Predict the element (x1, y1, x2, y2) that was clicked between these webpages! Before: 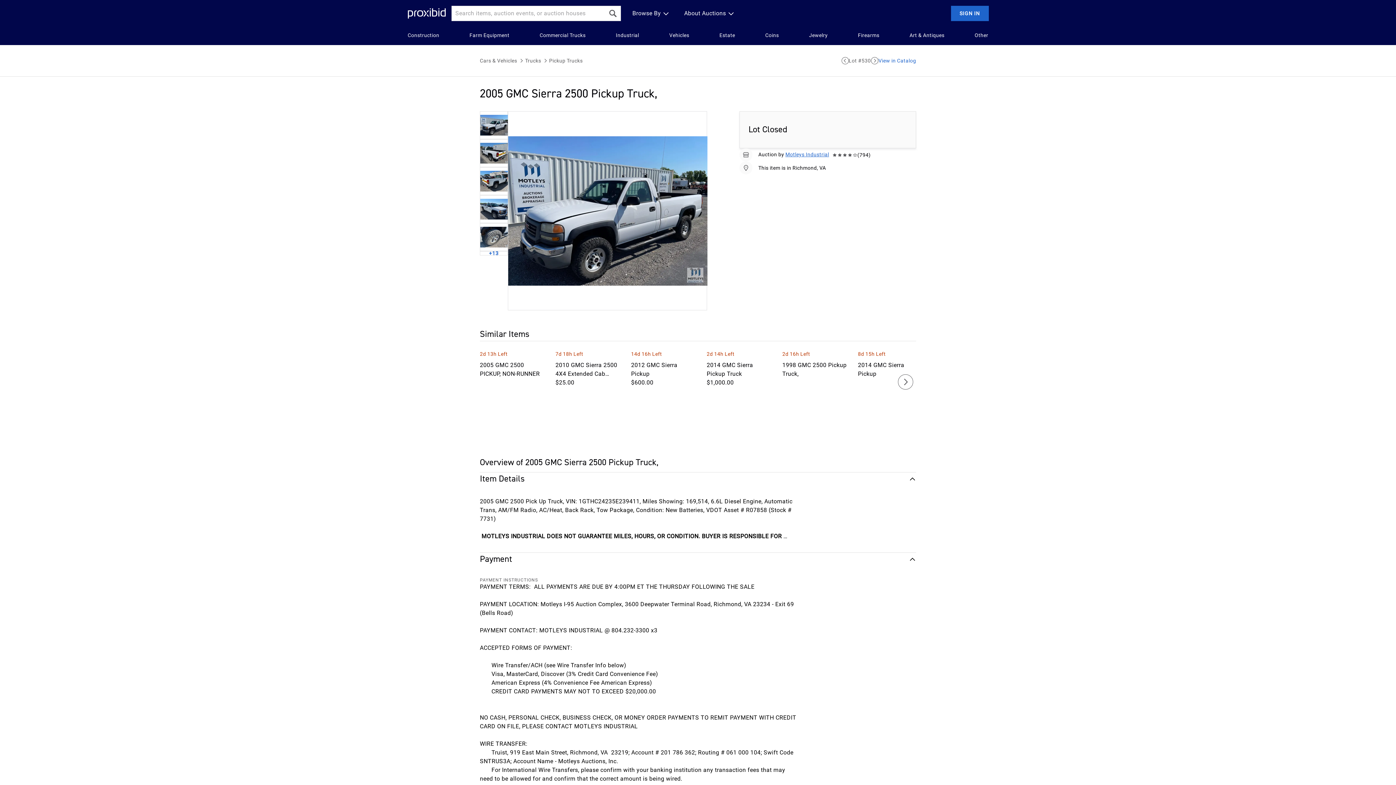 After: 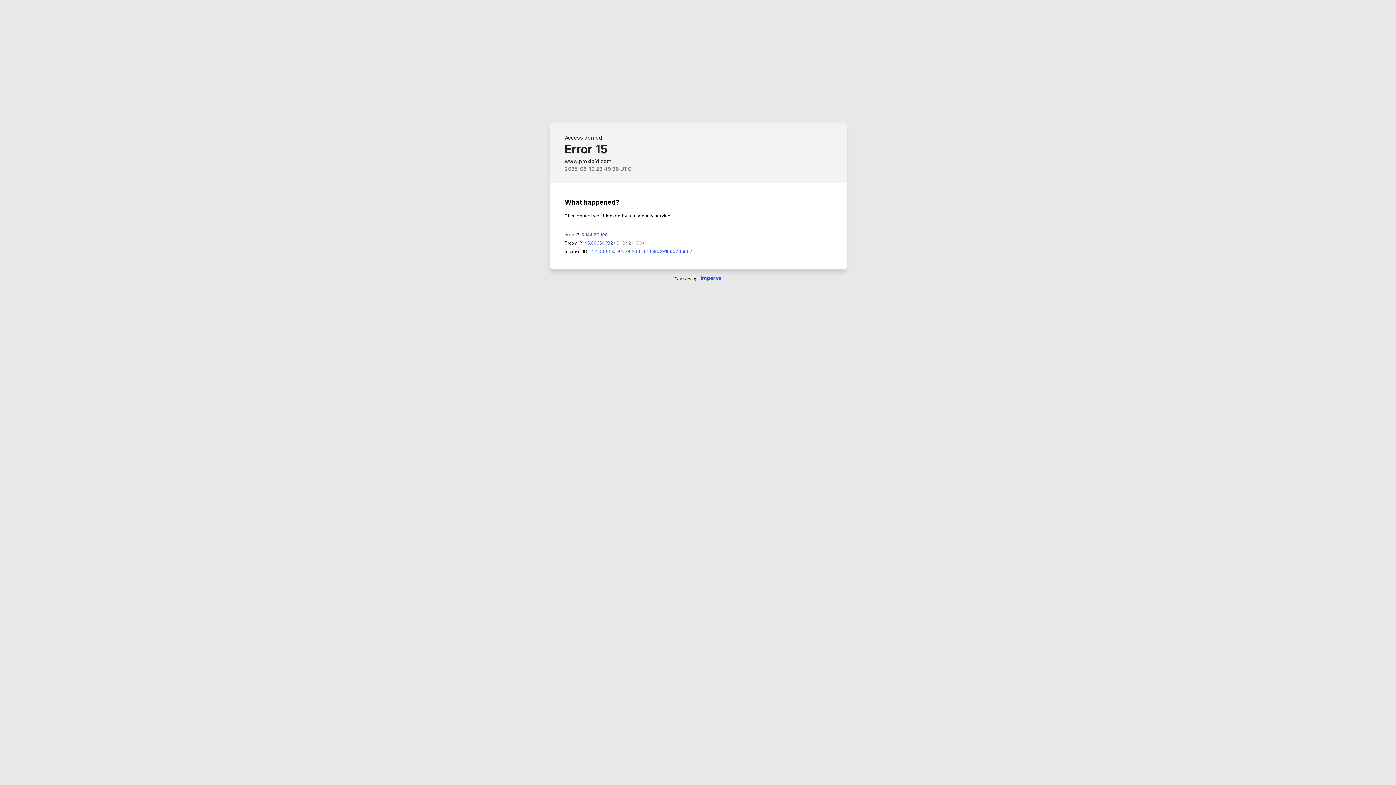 Action: label: Estate bbox: (719, 31, 735, 39)